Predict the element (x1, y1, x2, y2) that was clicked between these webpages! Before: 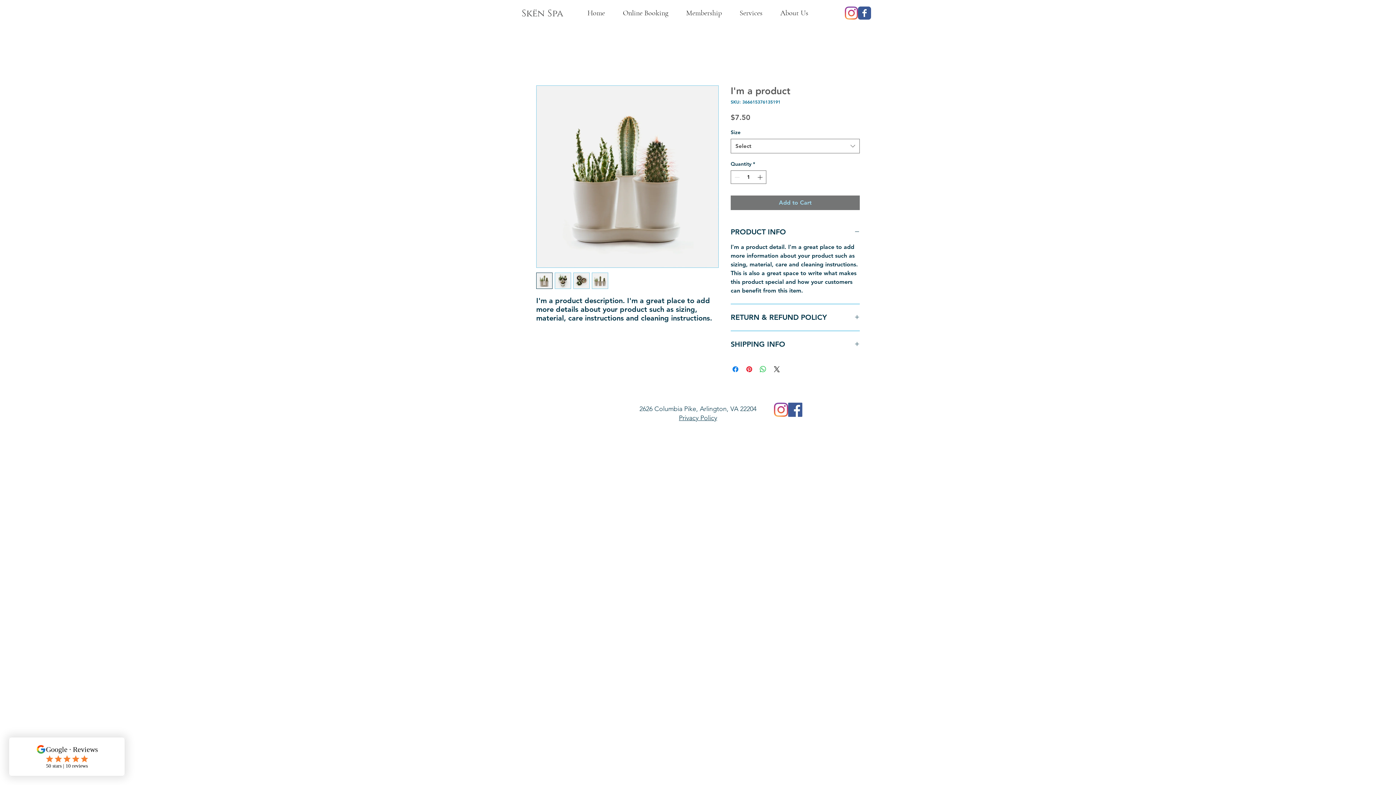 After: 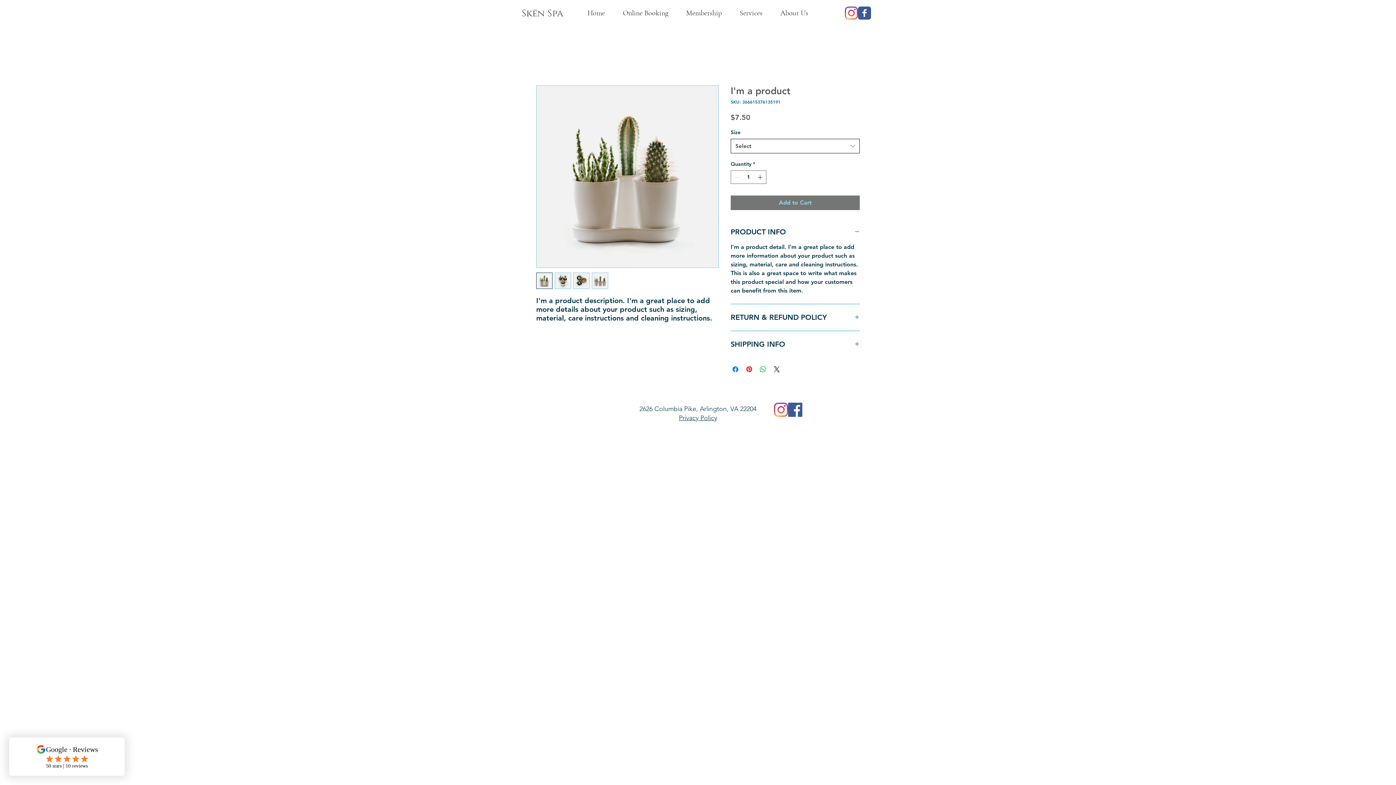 Action: label: Select bbox: (730, 138, 860, 153)